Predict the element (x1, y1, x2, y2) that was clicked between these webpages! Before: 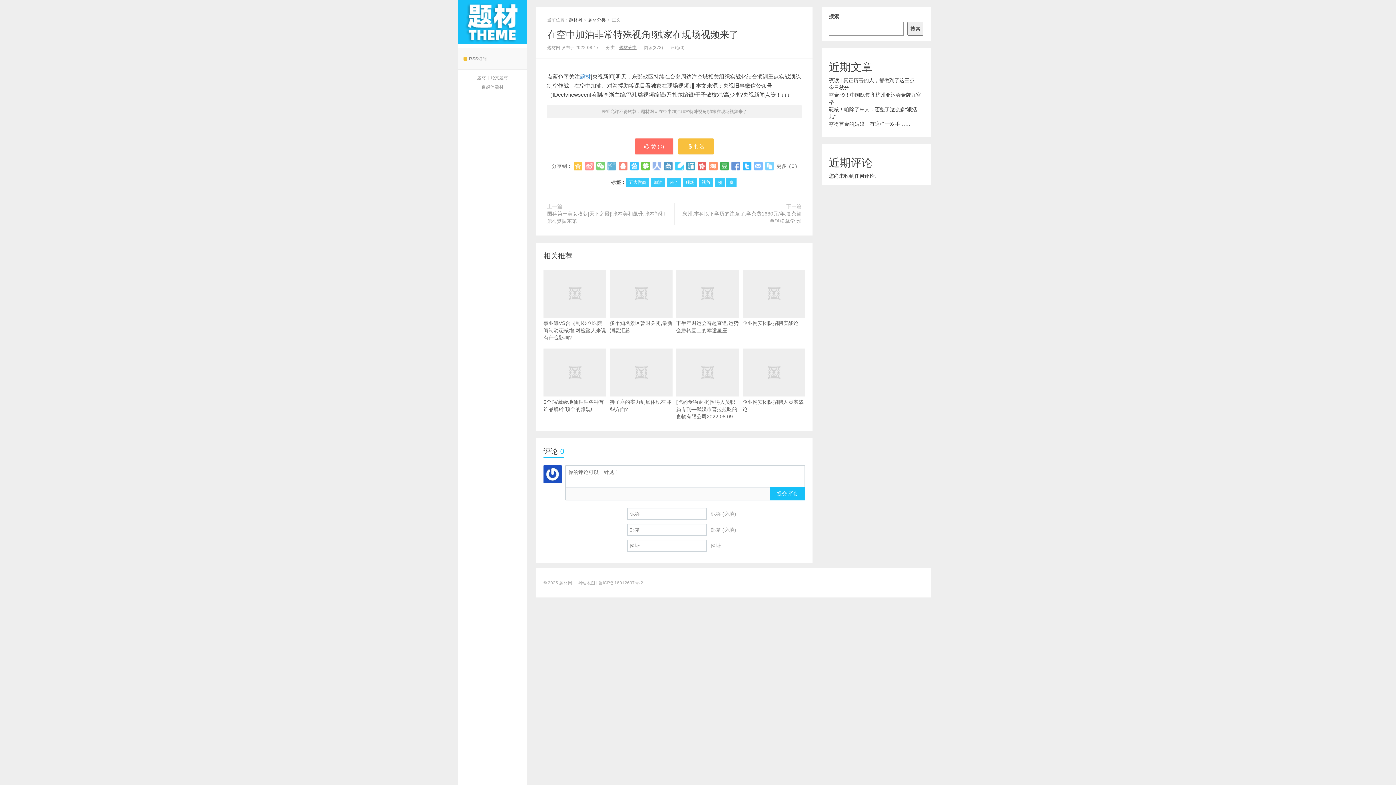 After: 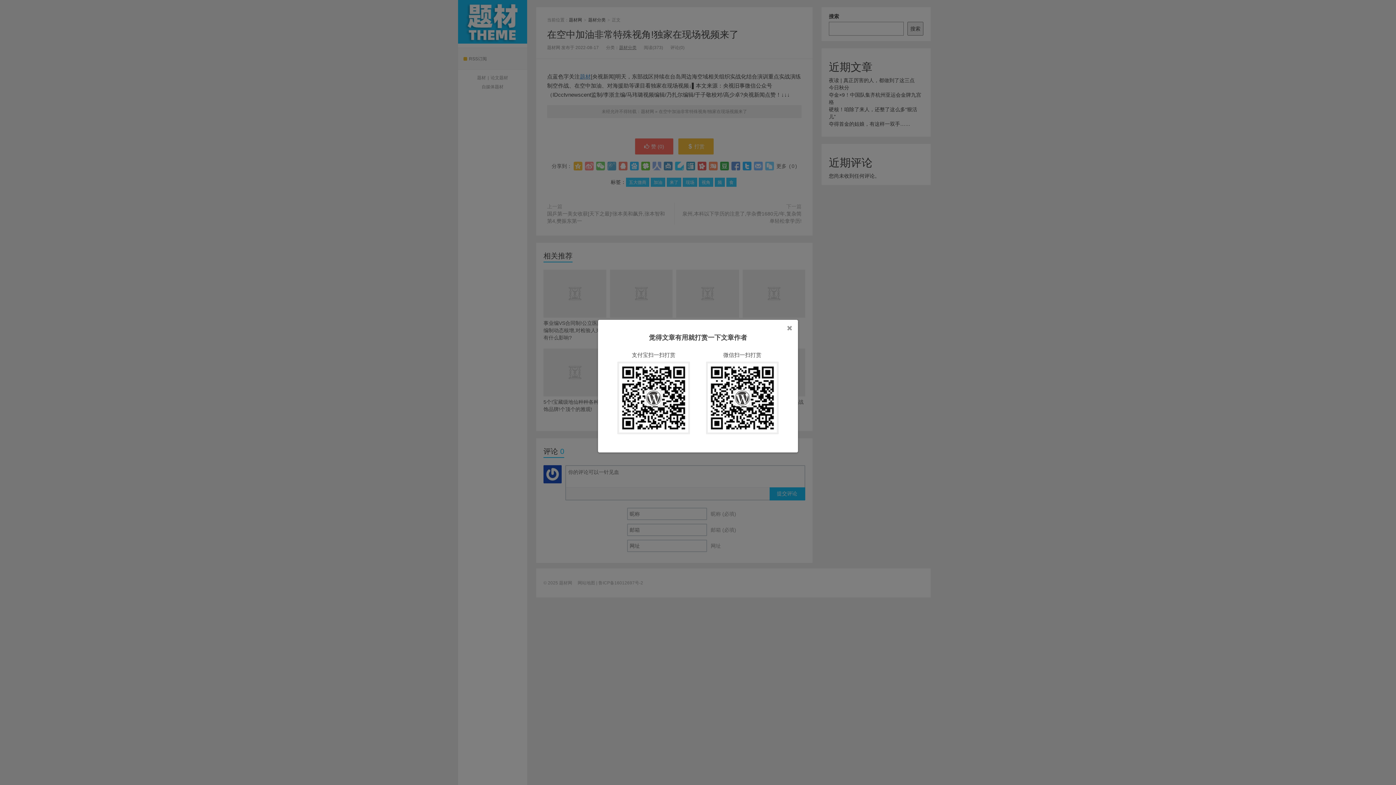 Action: bbox: (678, 138, 713, 154) label: 打赏